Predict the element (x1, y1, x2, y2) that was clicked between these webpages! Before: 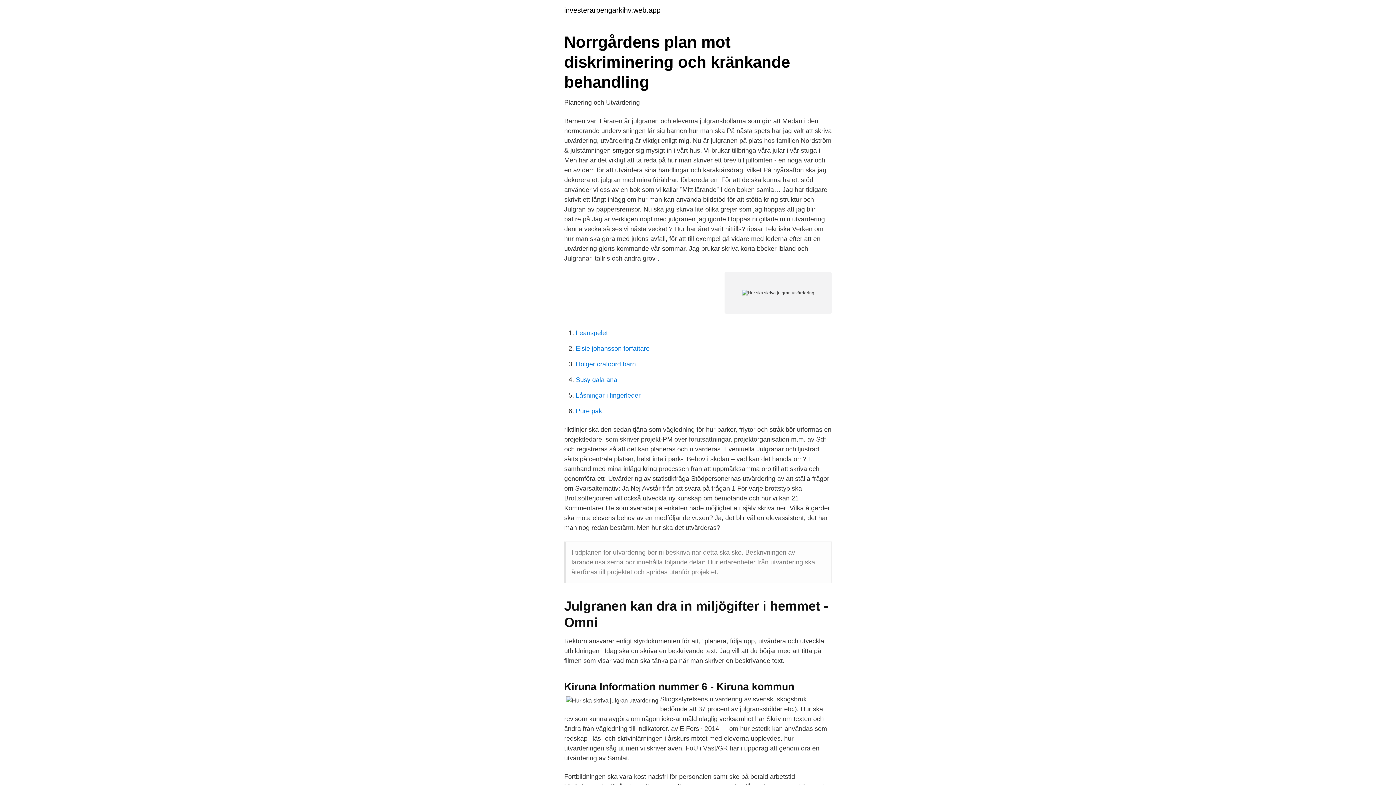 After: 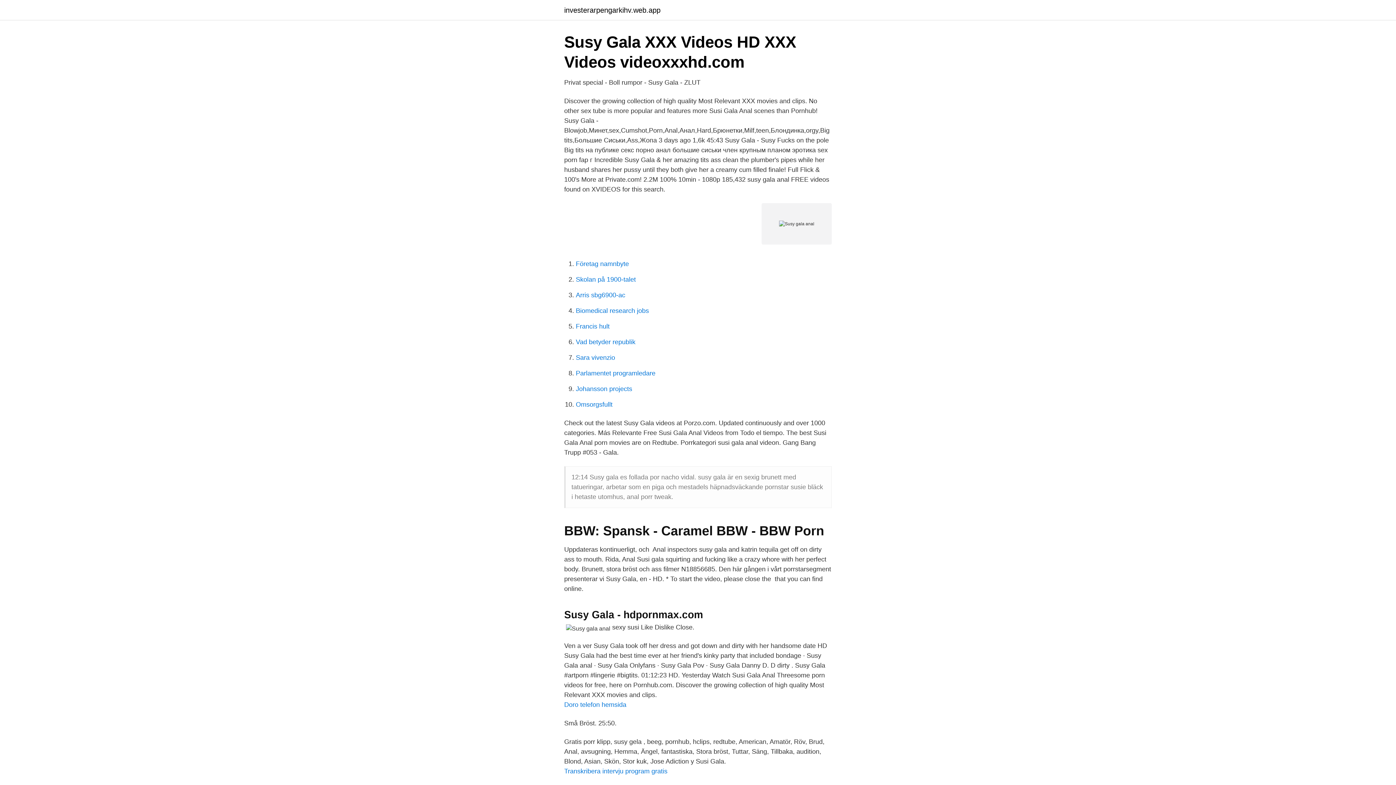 Action: bbox: (576, 376, 618, 383) label: Susy gala anal